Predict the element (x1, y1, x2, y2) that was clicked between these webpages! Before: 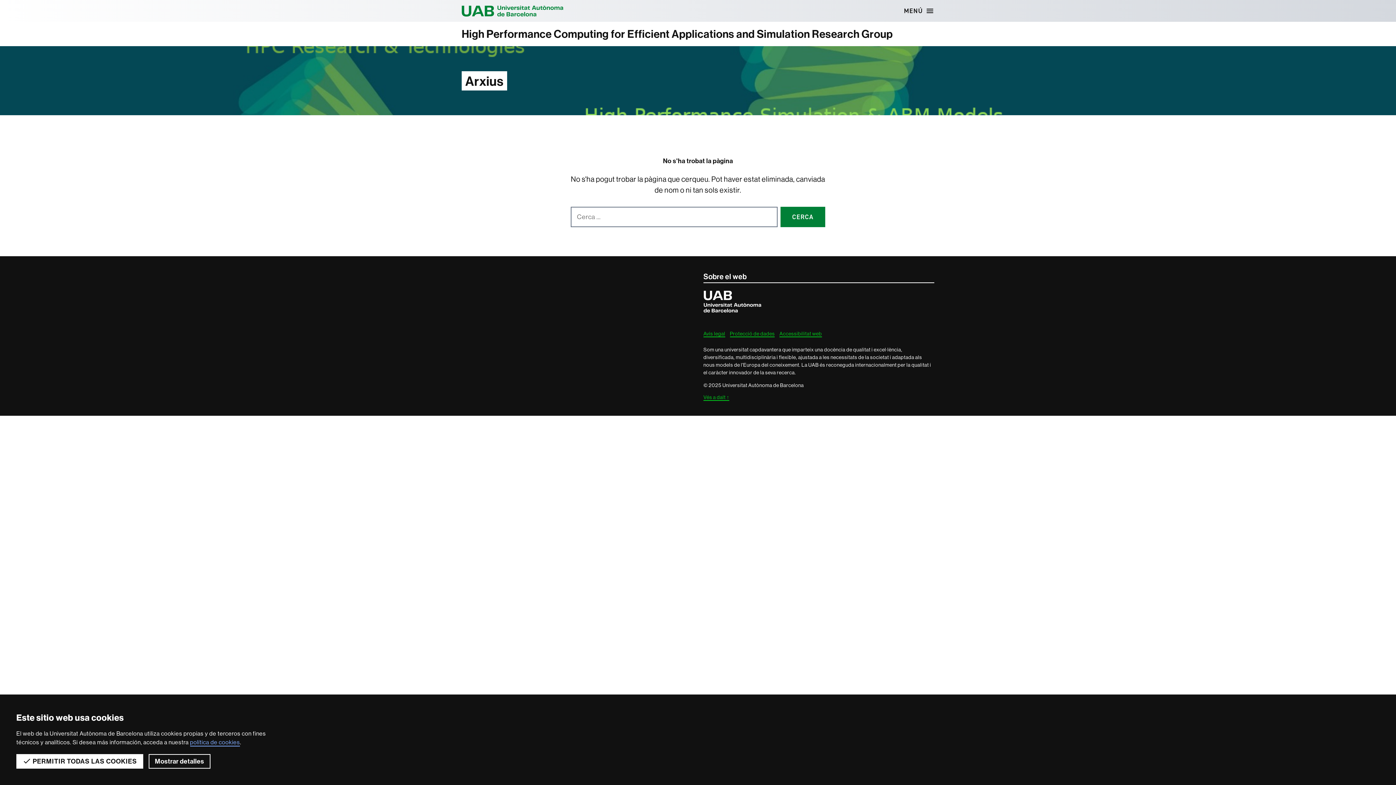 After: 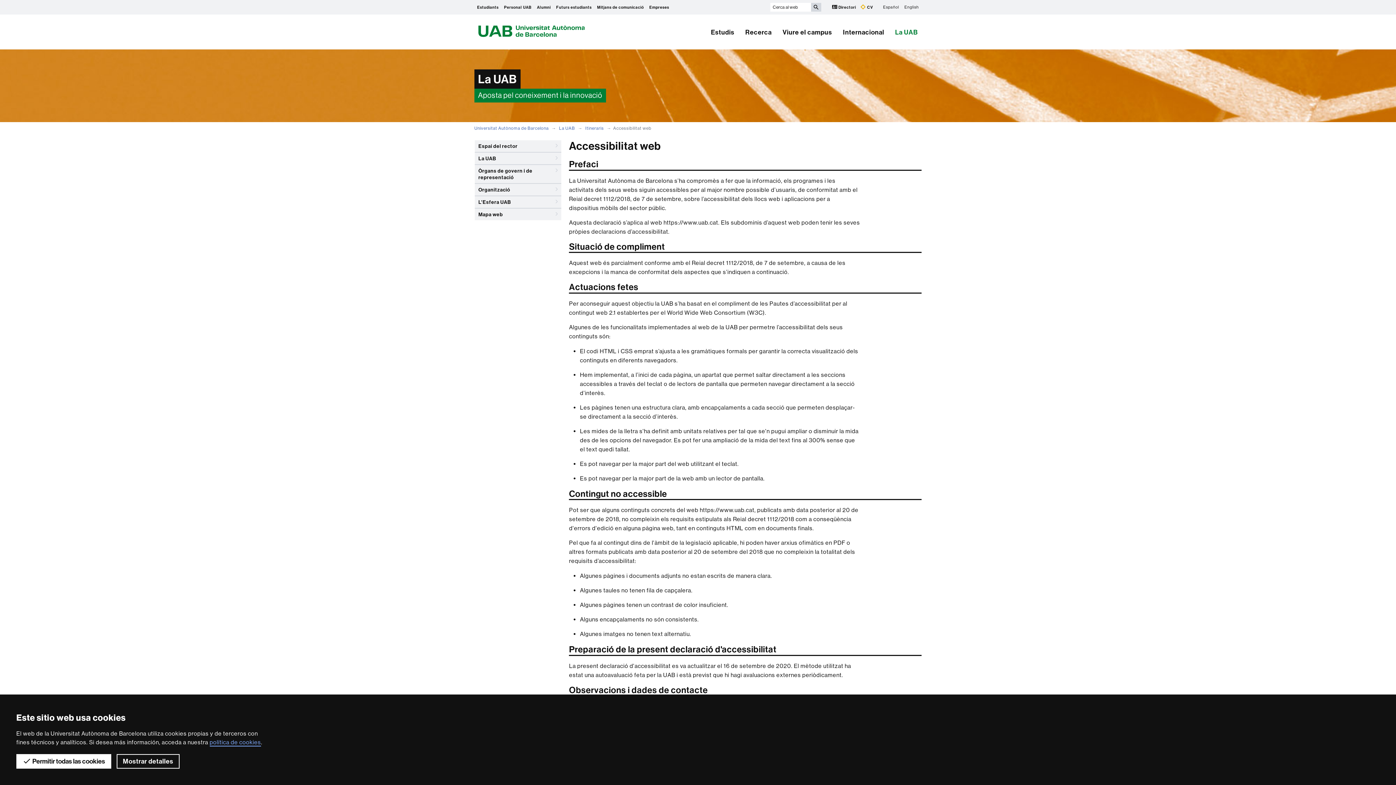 Action: bbox: (779, 330, 822, 337) label: Accessibilitat web